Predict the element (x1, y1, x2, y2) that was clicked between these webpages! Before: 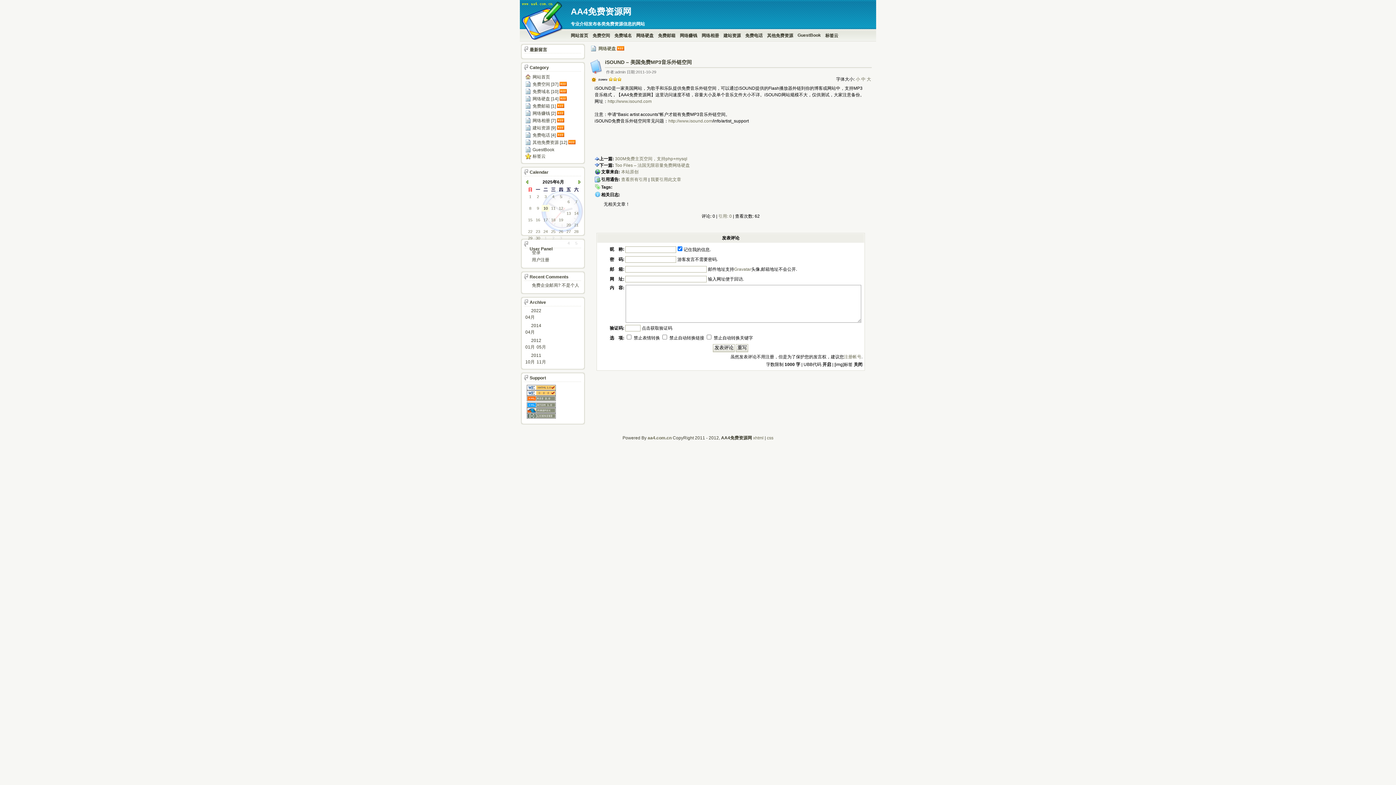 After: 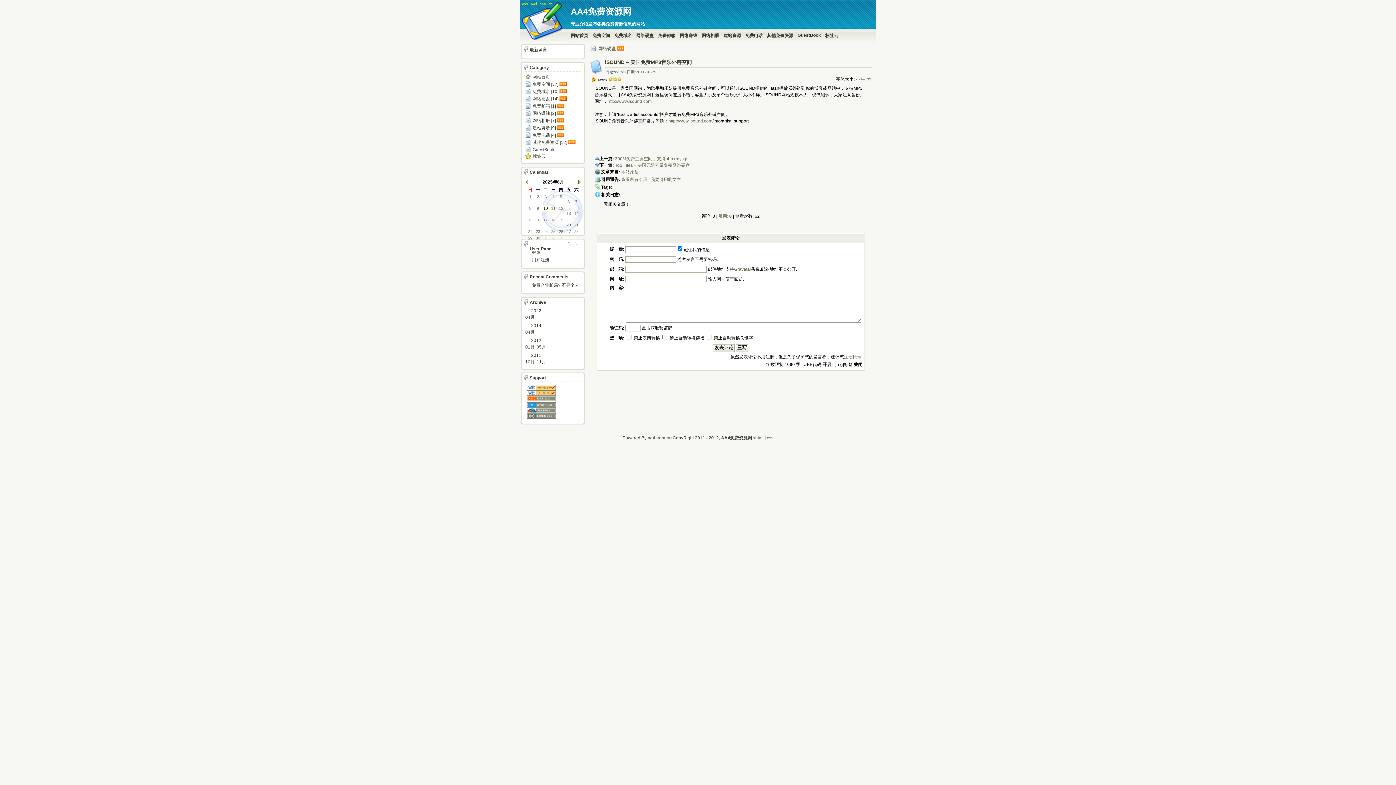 Action: bbox: (564, 240, 572, 246) label: 4